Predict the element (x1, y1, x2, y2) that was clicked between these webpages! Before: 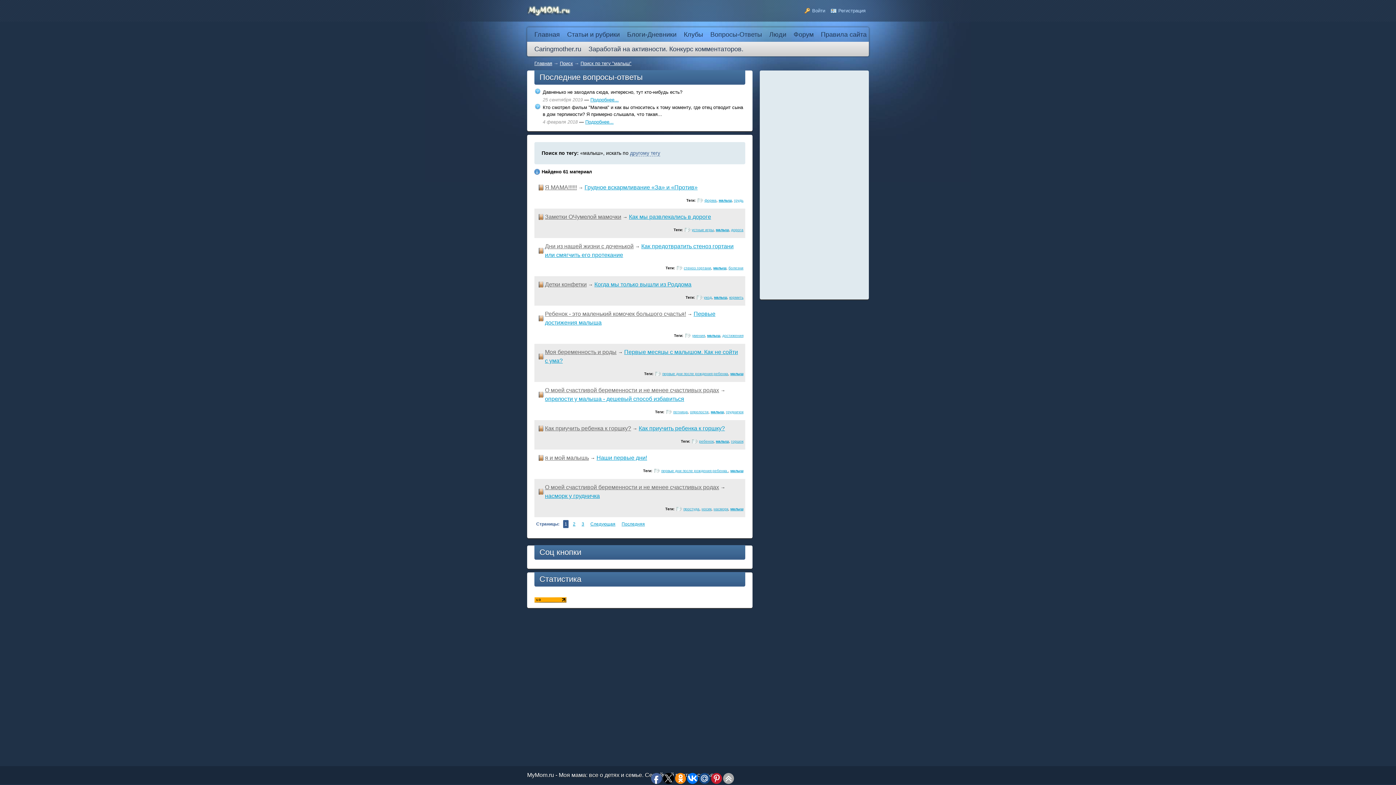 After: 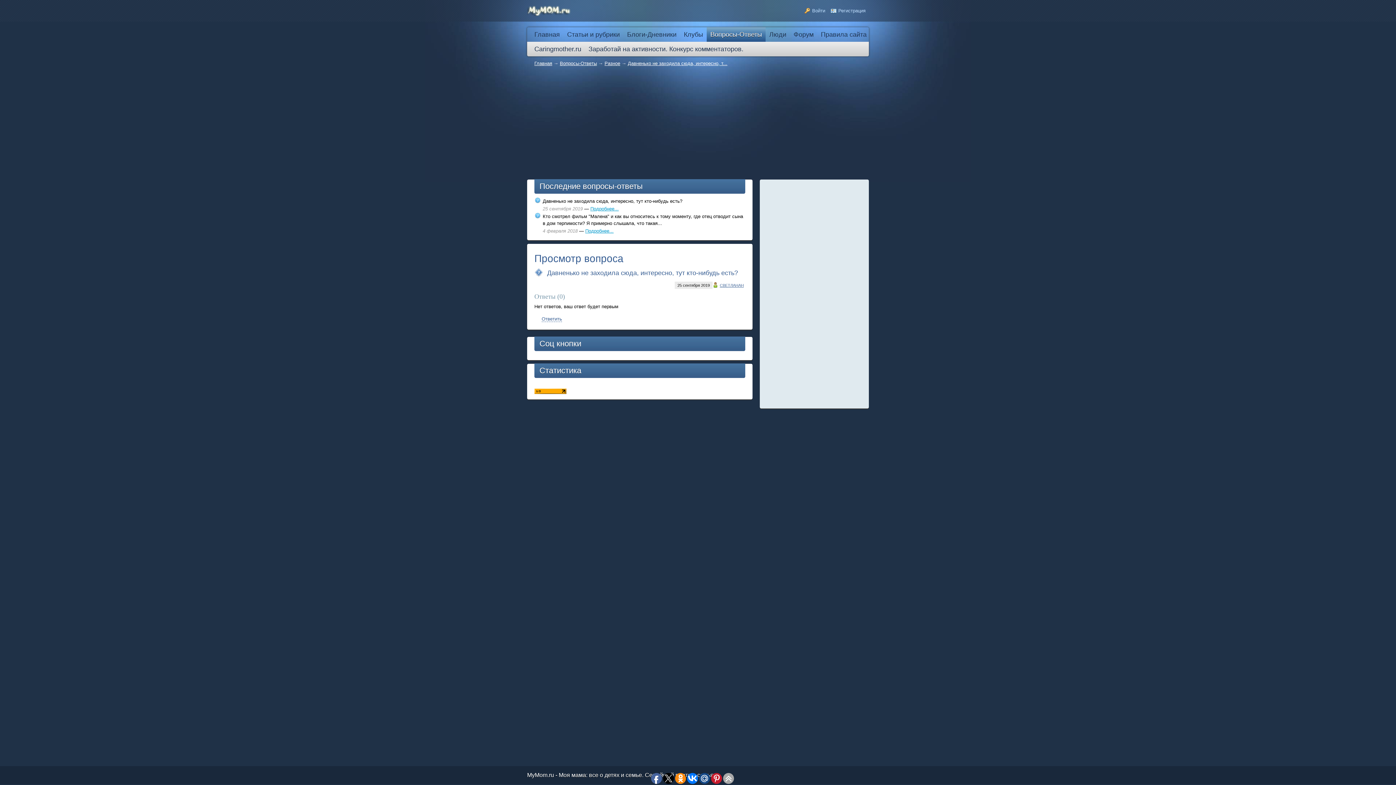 Action: bbox: (590, 97, 618, 102) label: Подробнее...